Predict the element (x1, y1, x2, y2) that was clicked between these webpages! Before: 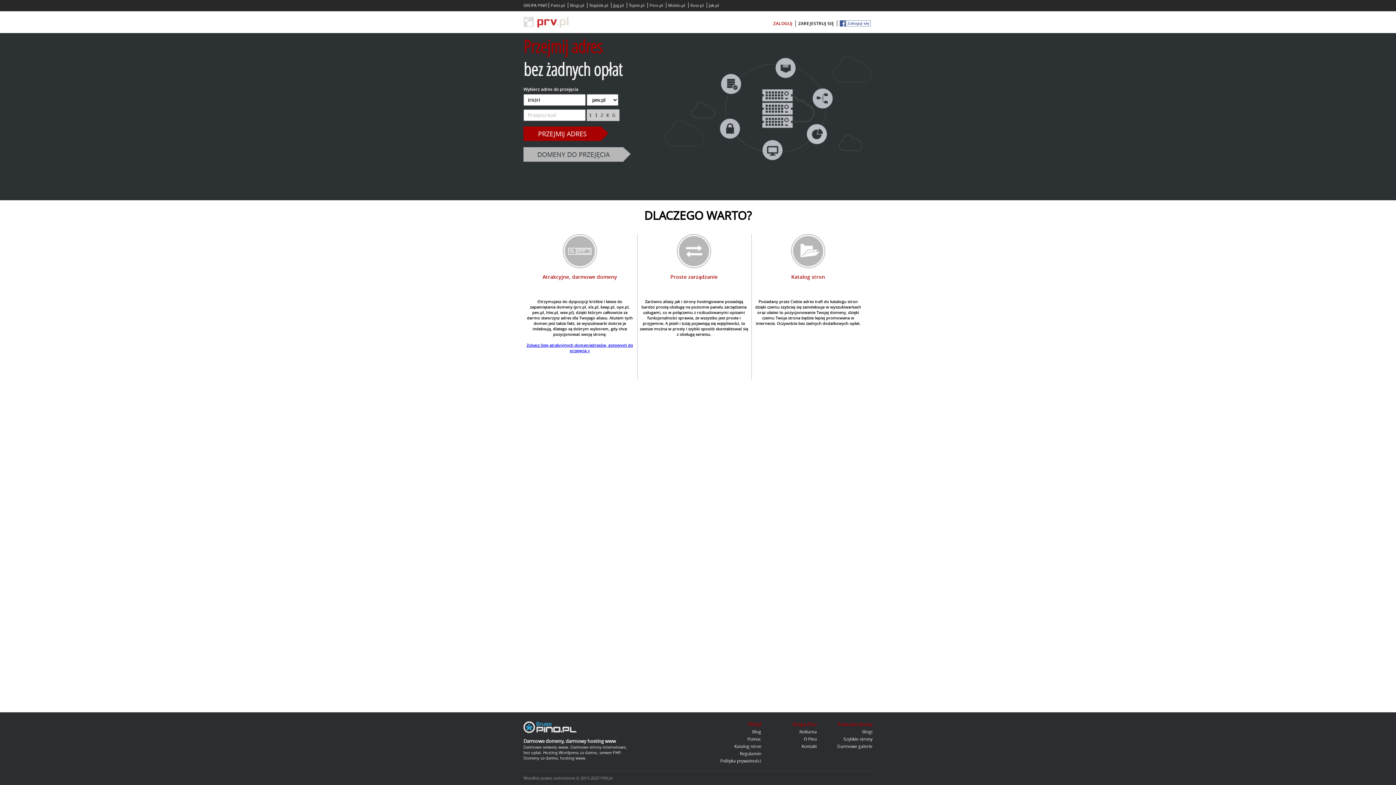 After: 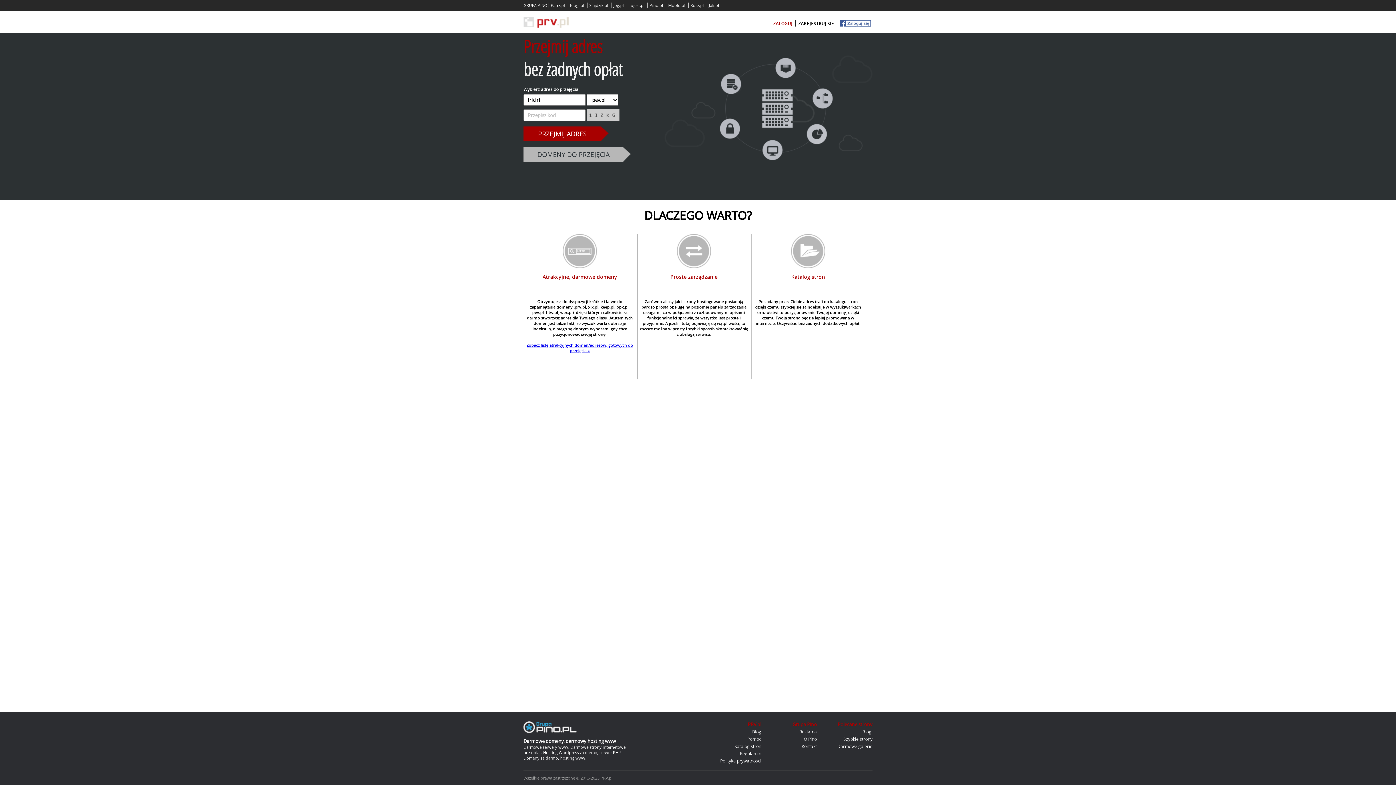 Action: label: Slajdzik.pl bbox: (587, 2, 610, 8)